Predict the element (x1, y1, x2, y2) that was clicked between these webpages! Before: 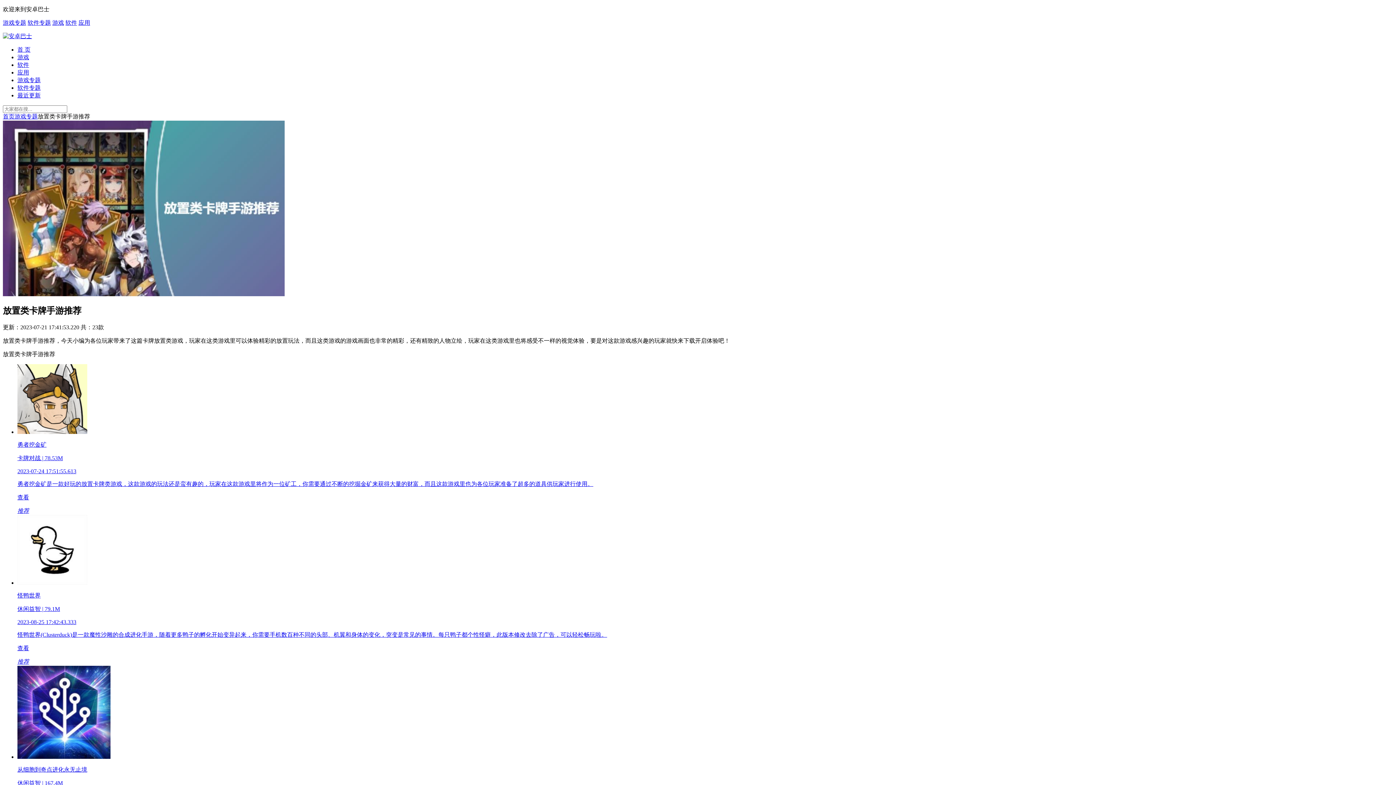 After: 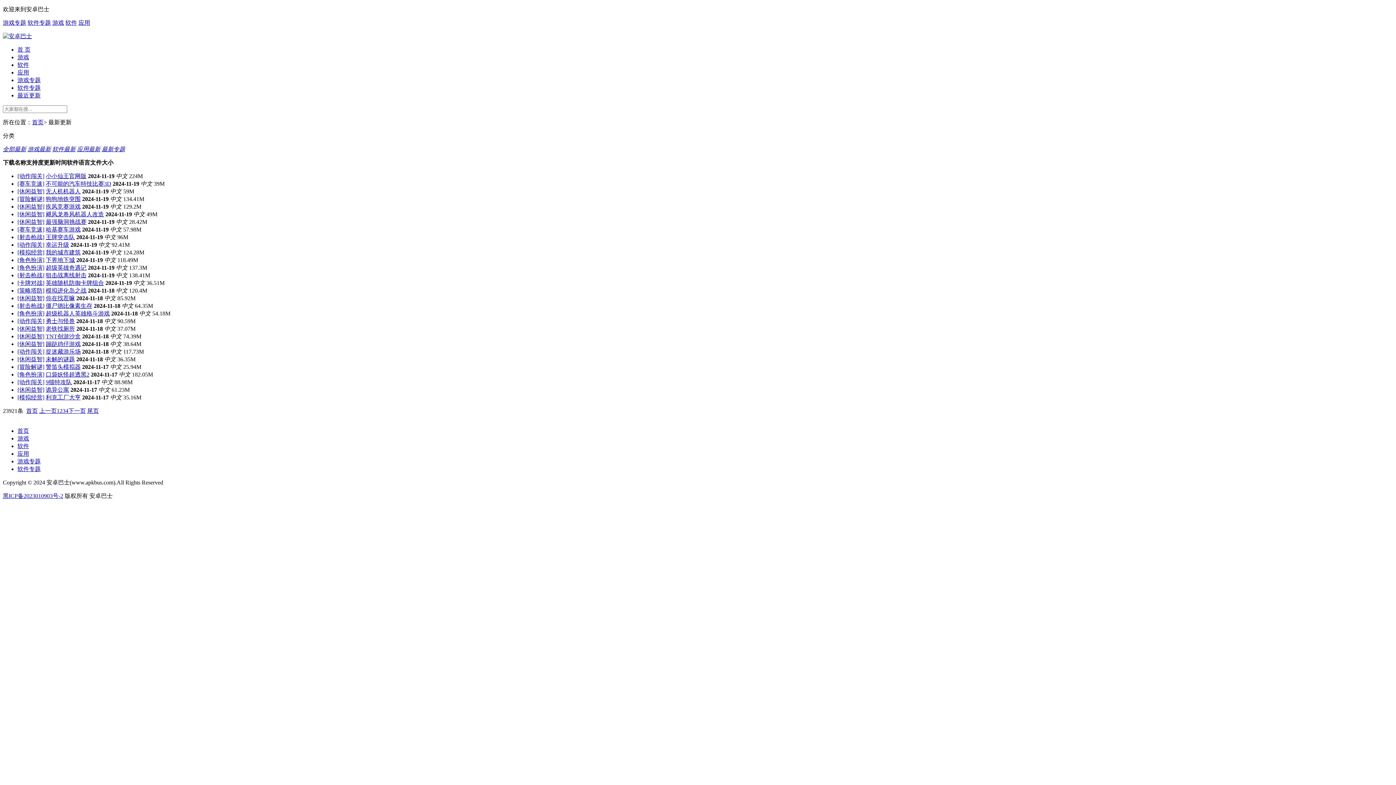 Action: bbox: (17, 92, 40, 98) label: 最近更新